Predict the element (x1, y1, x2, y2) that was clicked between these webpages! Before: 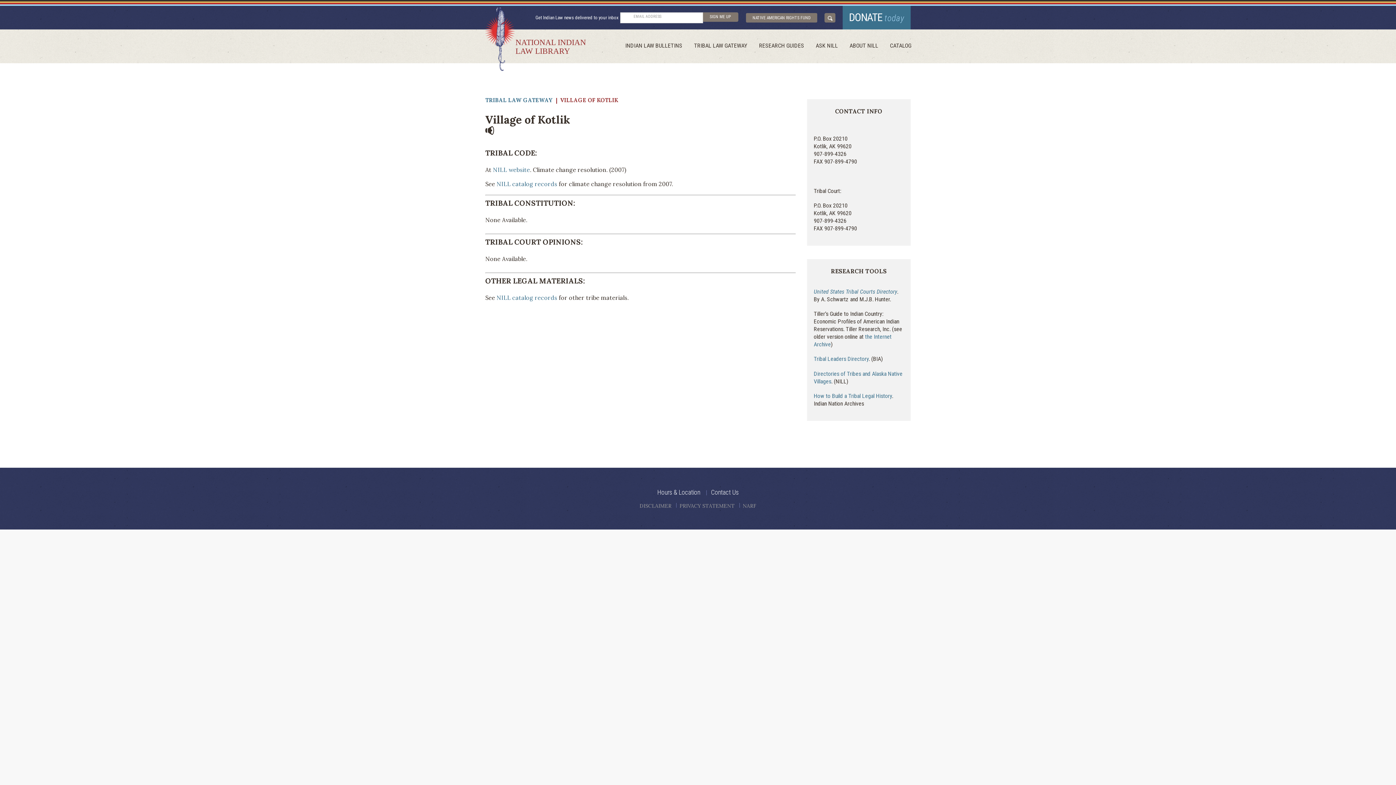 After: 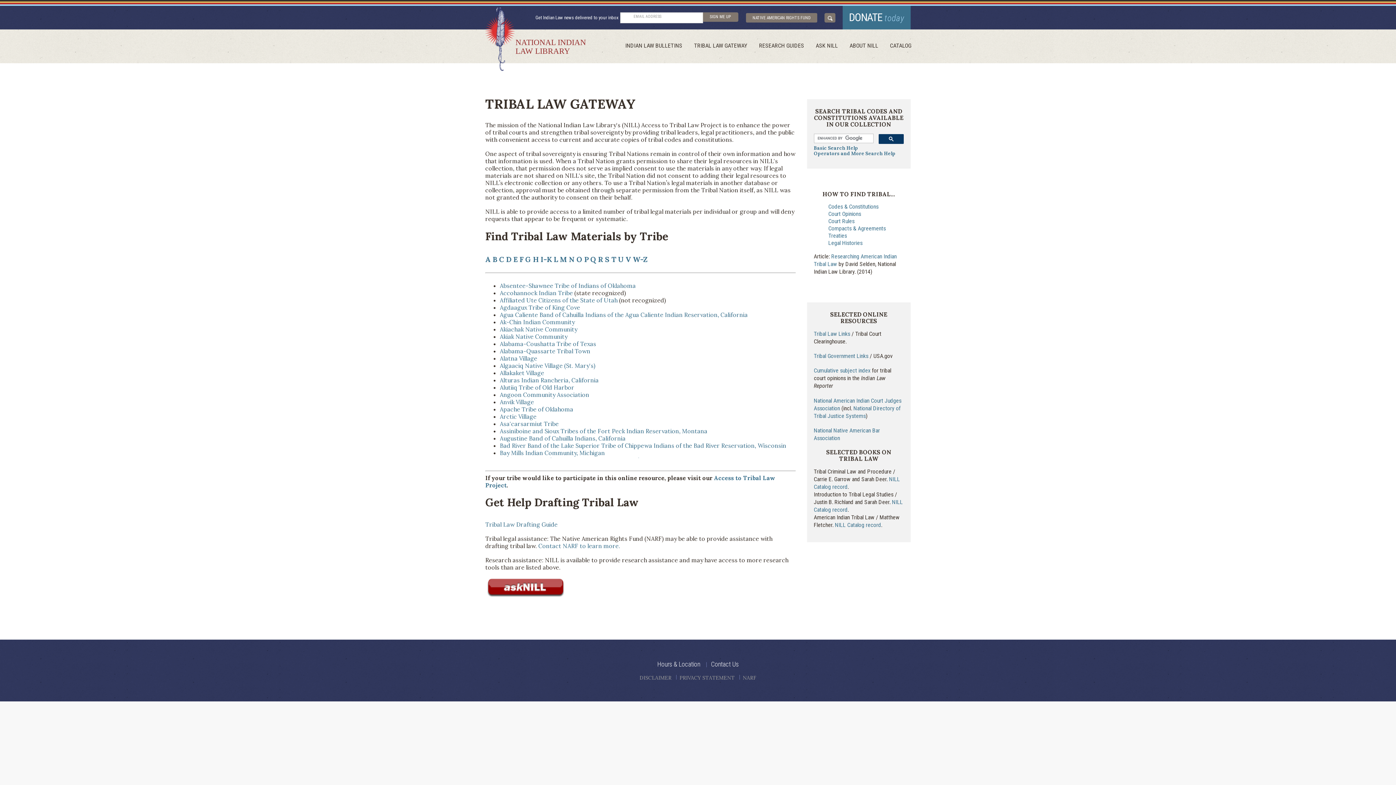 Action: bbox: (694, 42, 747, 49) label: TRIBAL LAW GATEWAY